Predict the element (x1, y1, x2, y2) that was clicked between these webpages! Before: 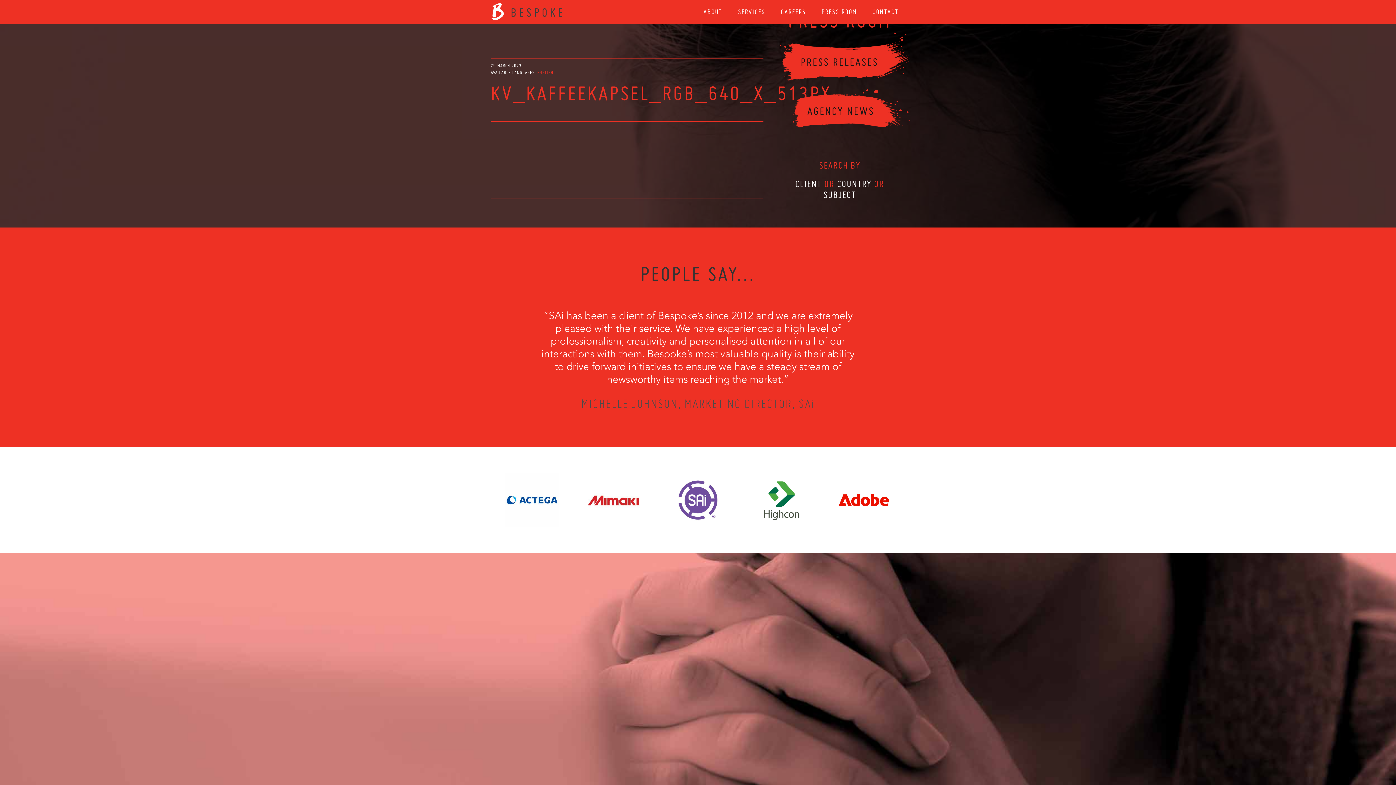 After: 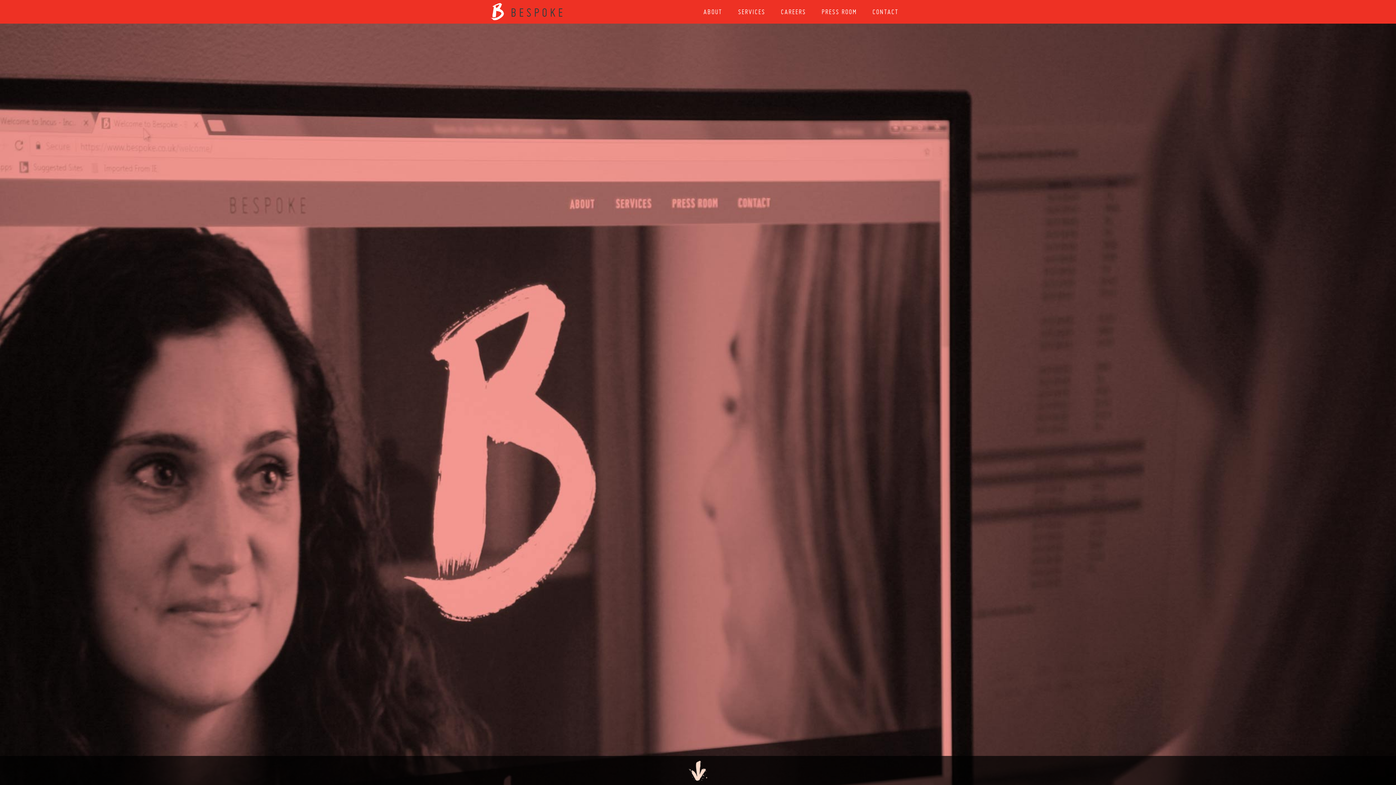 Action: bbox: (666, 737, 690, 742) label: Privacy Policy